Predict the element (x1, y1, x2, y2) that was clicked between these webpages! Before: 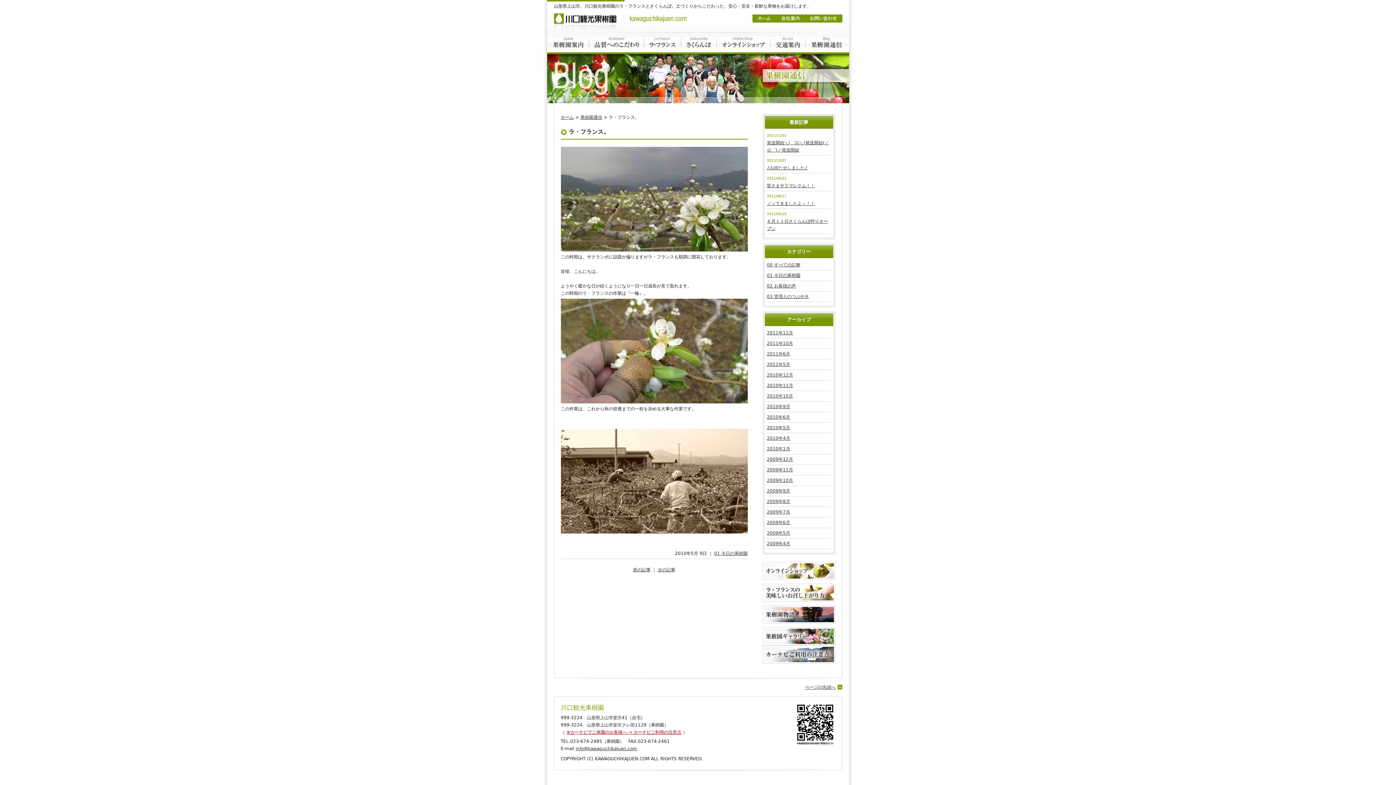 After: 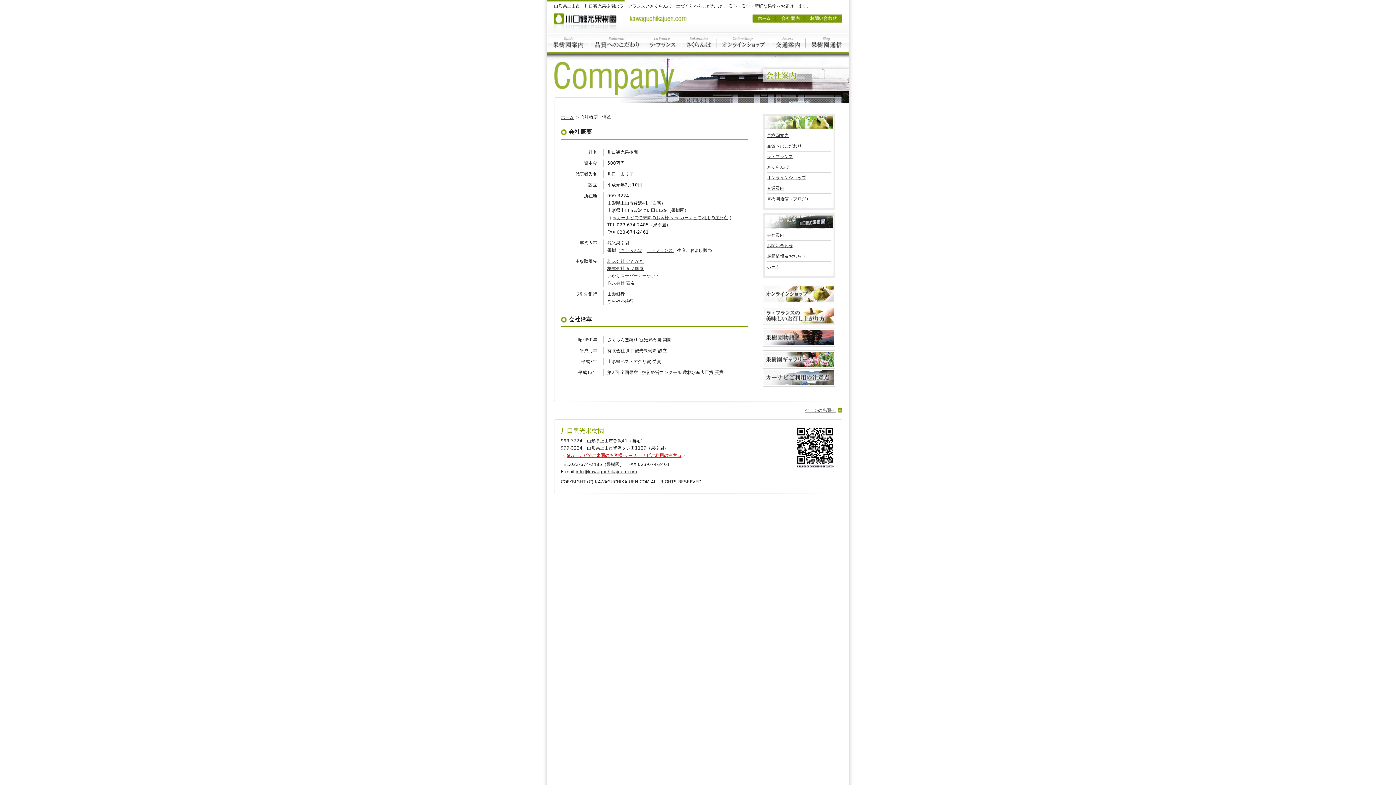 Action: bbox: (775, 9, 804, 22) label: 会社案内